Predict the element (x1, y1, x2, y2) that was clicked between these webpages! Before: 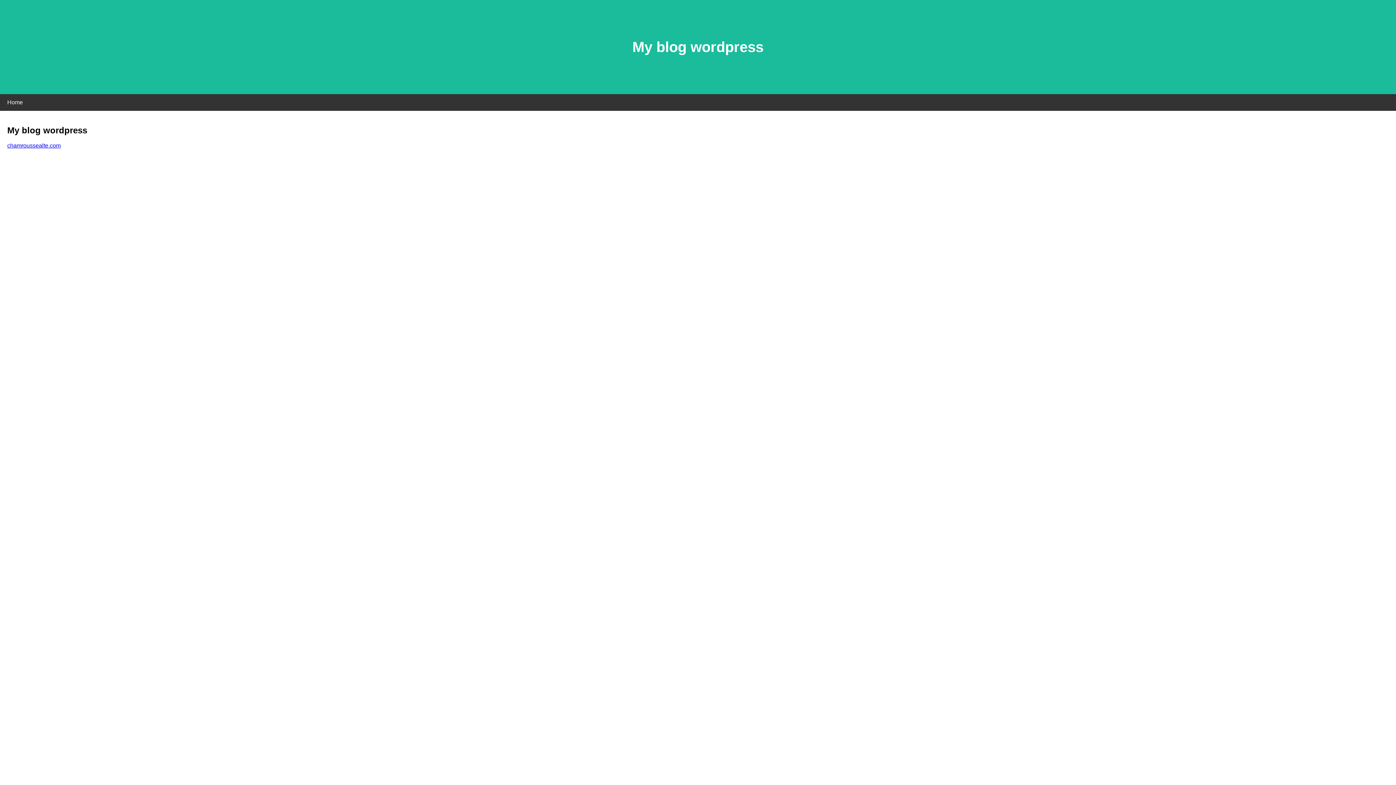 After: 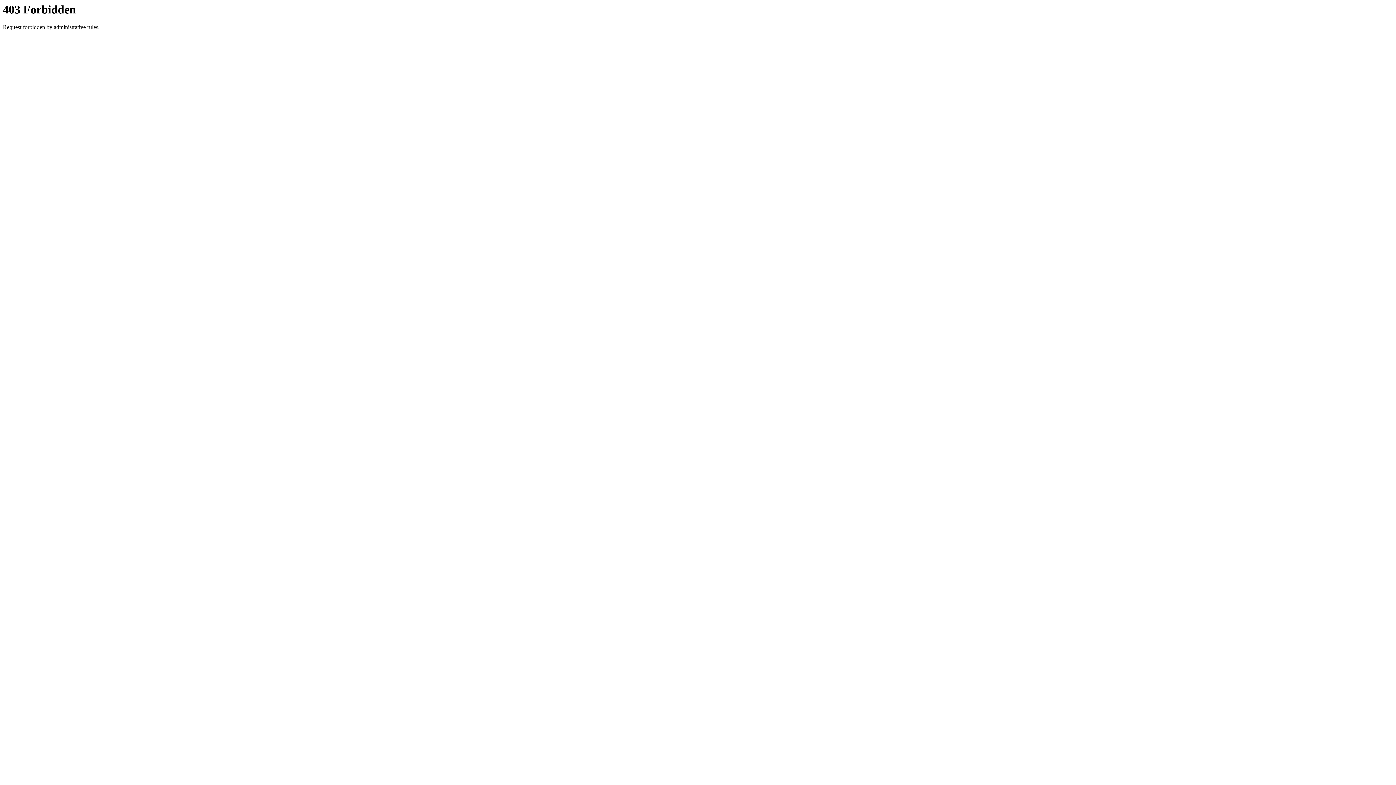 Action: bbox: (7, 142, 60, 148) label: chamroussealte.com